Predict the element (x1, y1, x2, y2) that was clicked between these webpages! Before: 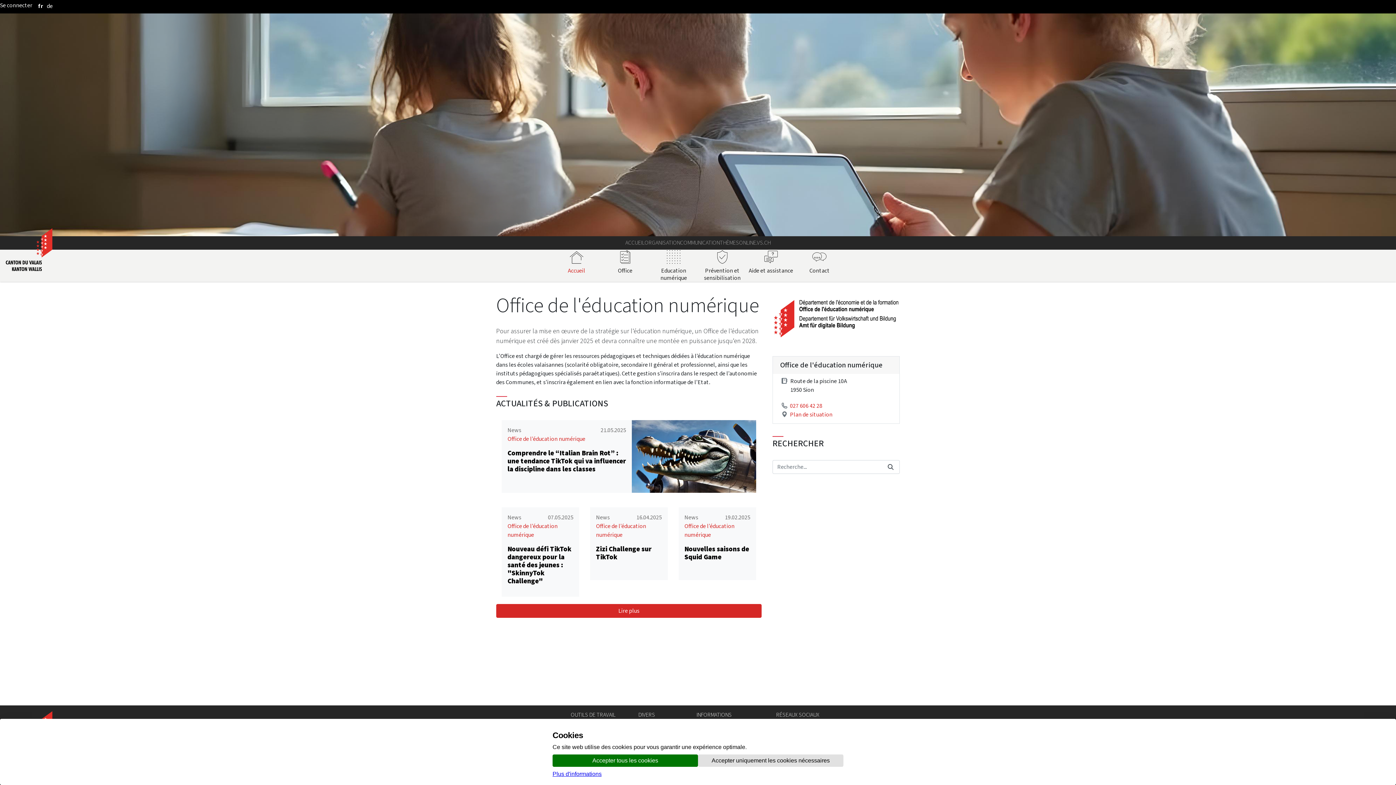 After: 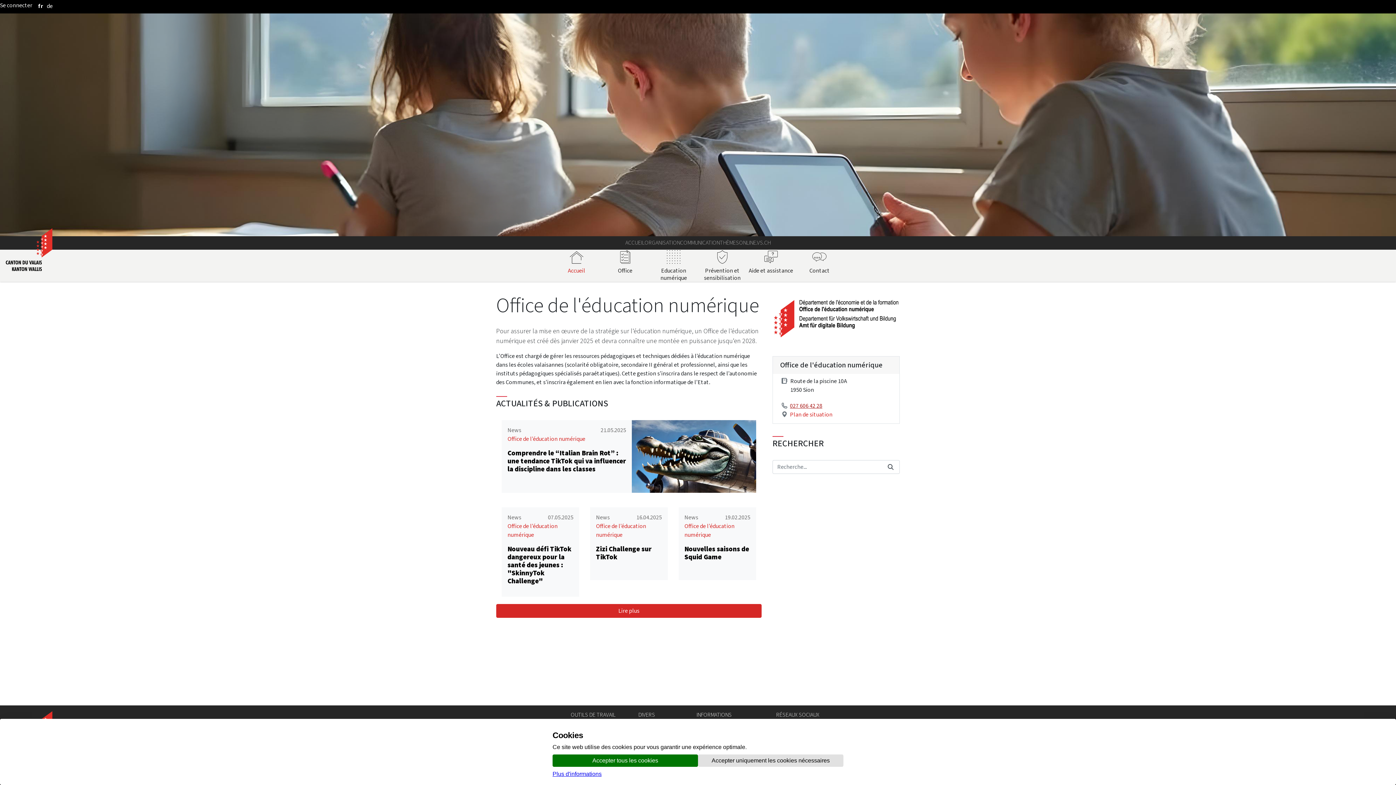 Action: label: 027 606 42 28 bbox: (790, 402, 822, 409)